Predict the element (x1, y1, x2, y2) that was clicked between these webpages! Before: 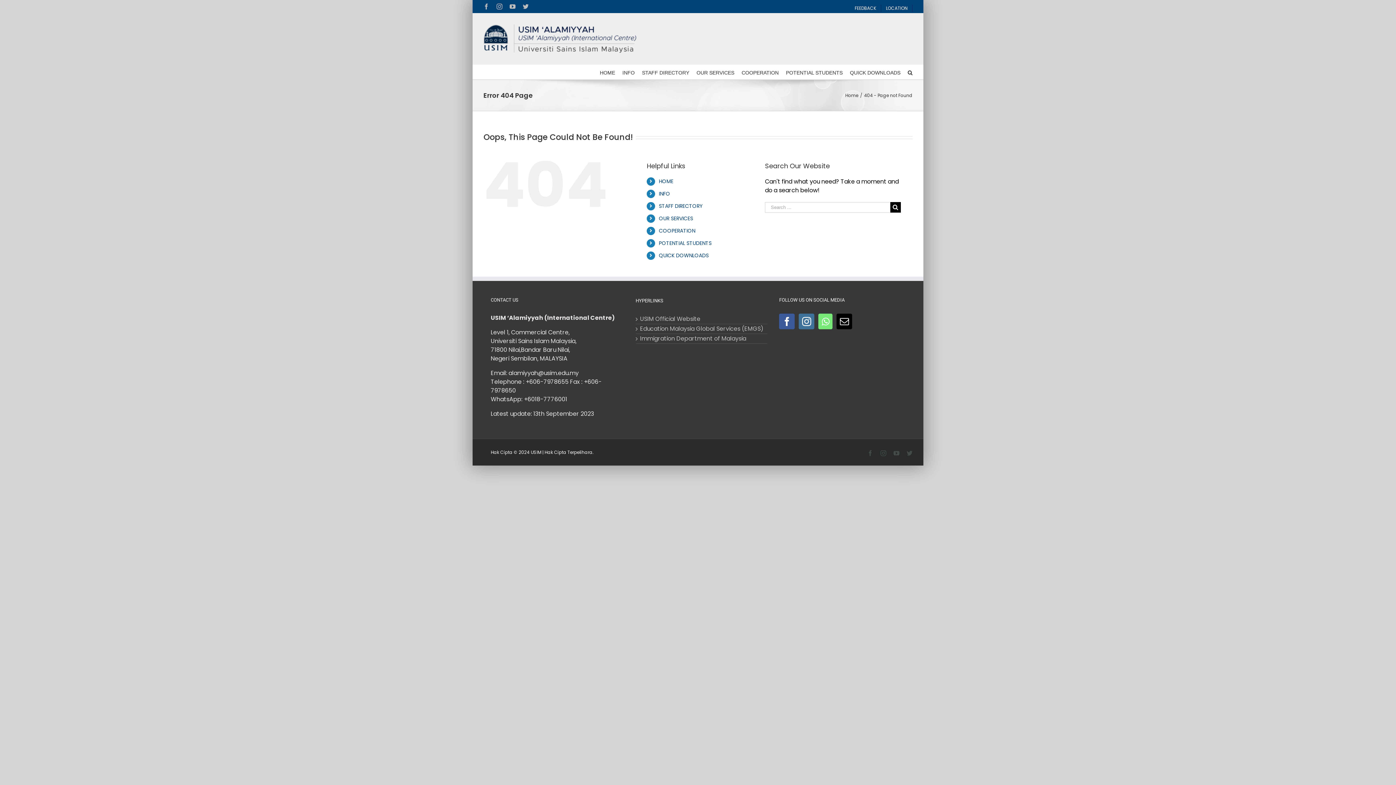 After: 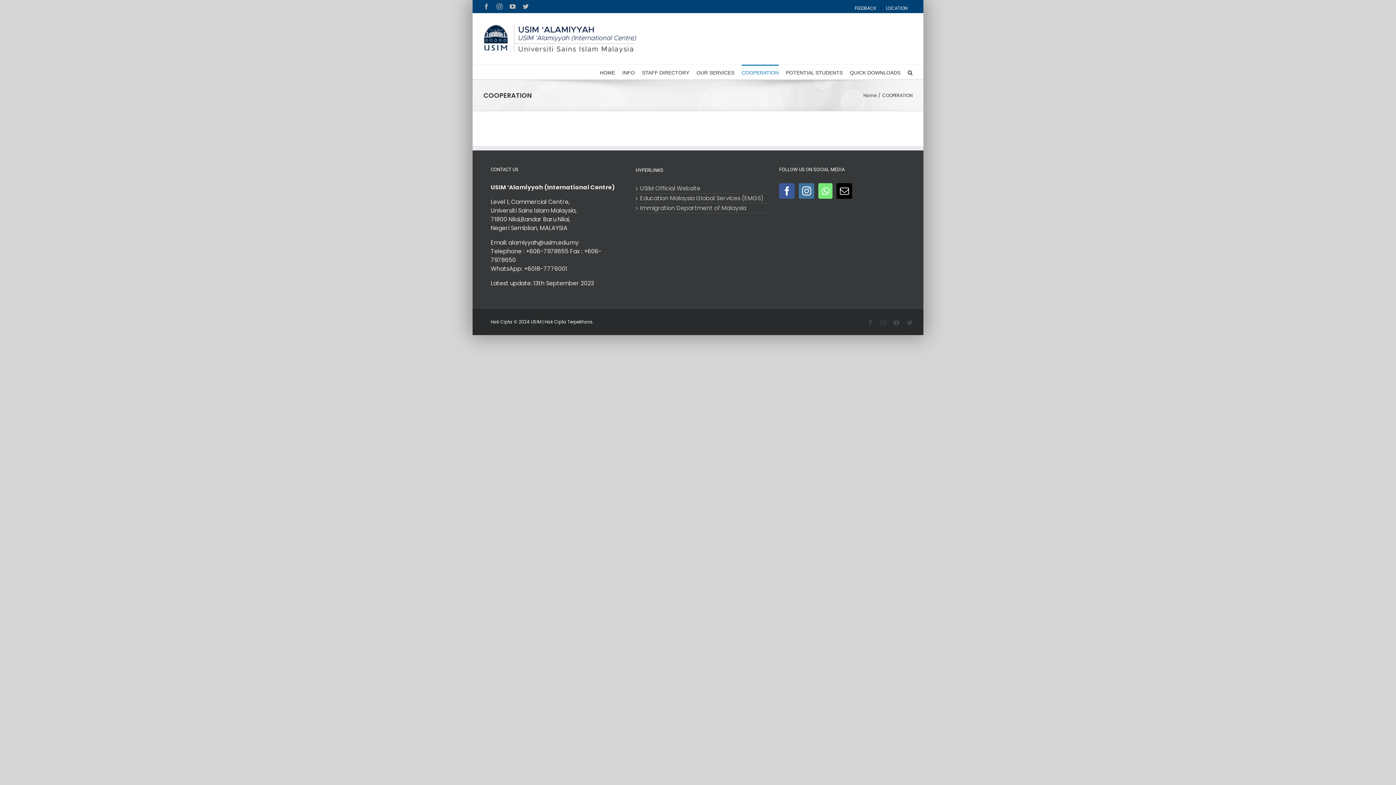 Action: bbox: (741, 64, 778, 79) label: COOPERATION